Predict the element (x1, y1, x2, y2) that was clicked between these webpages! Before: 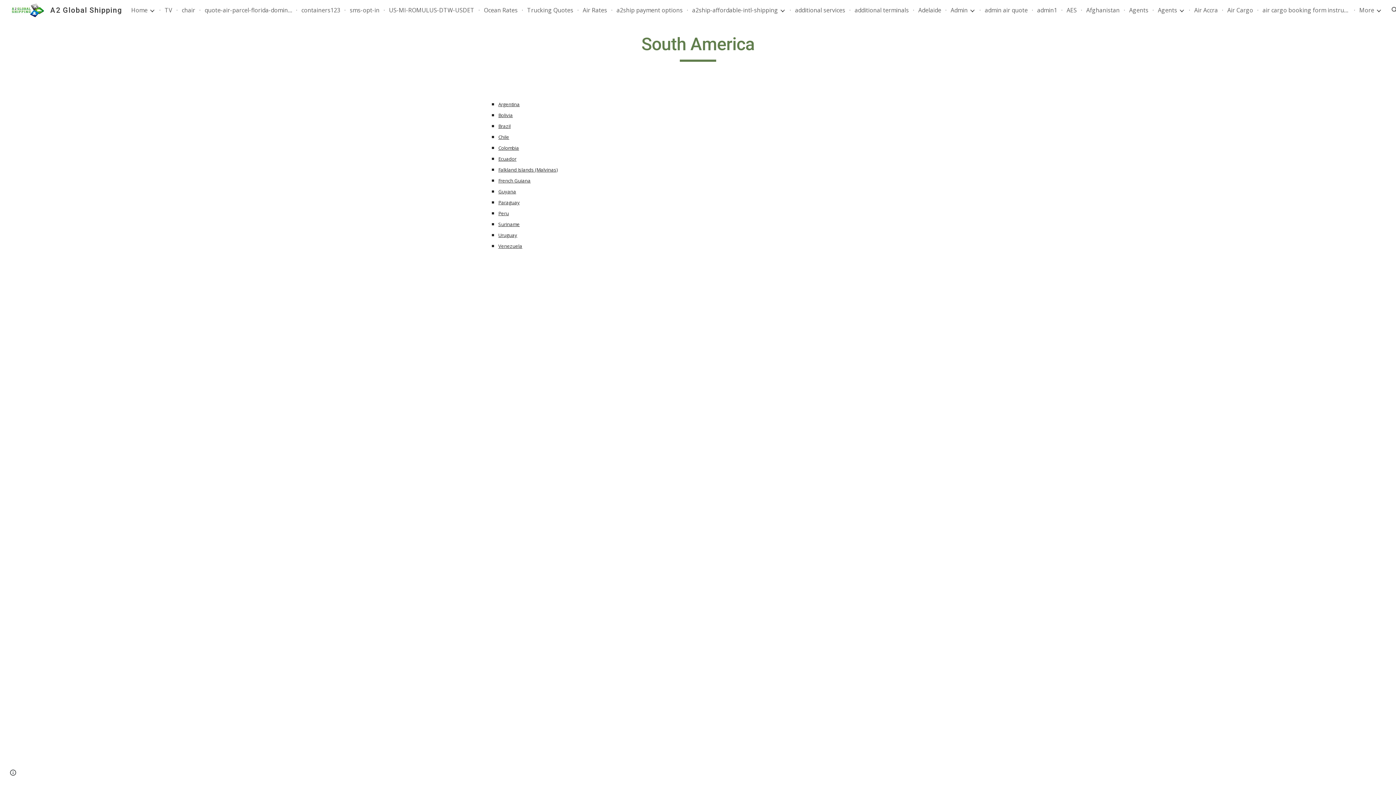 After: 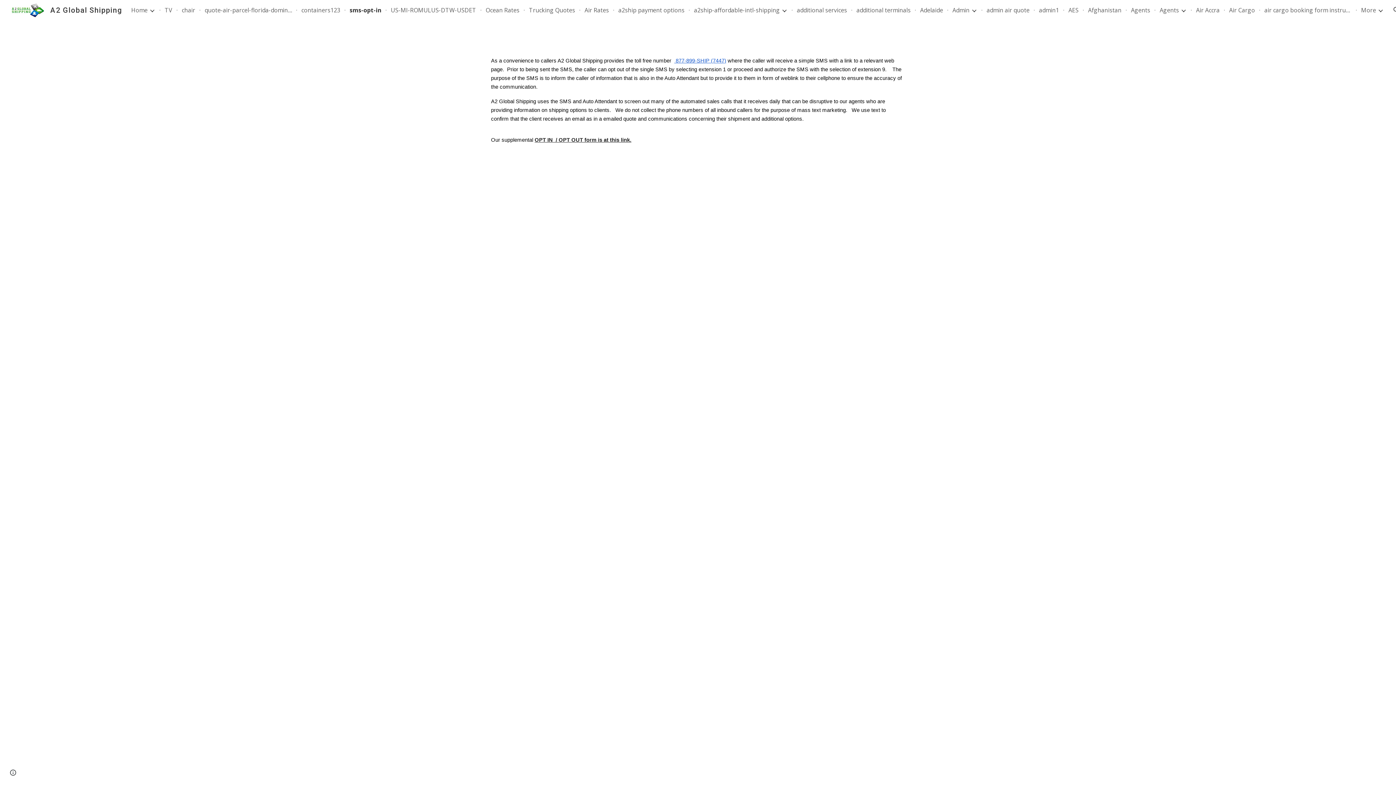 Action: label: sms-opt-in bbox: (349, 6, 379, 14)